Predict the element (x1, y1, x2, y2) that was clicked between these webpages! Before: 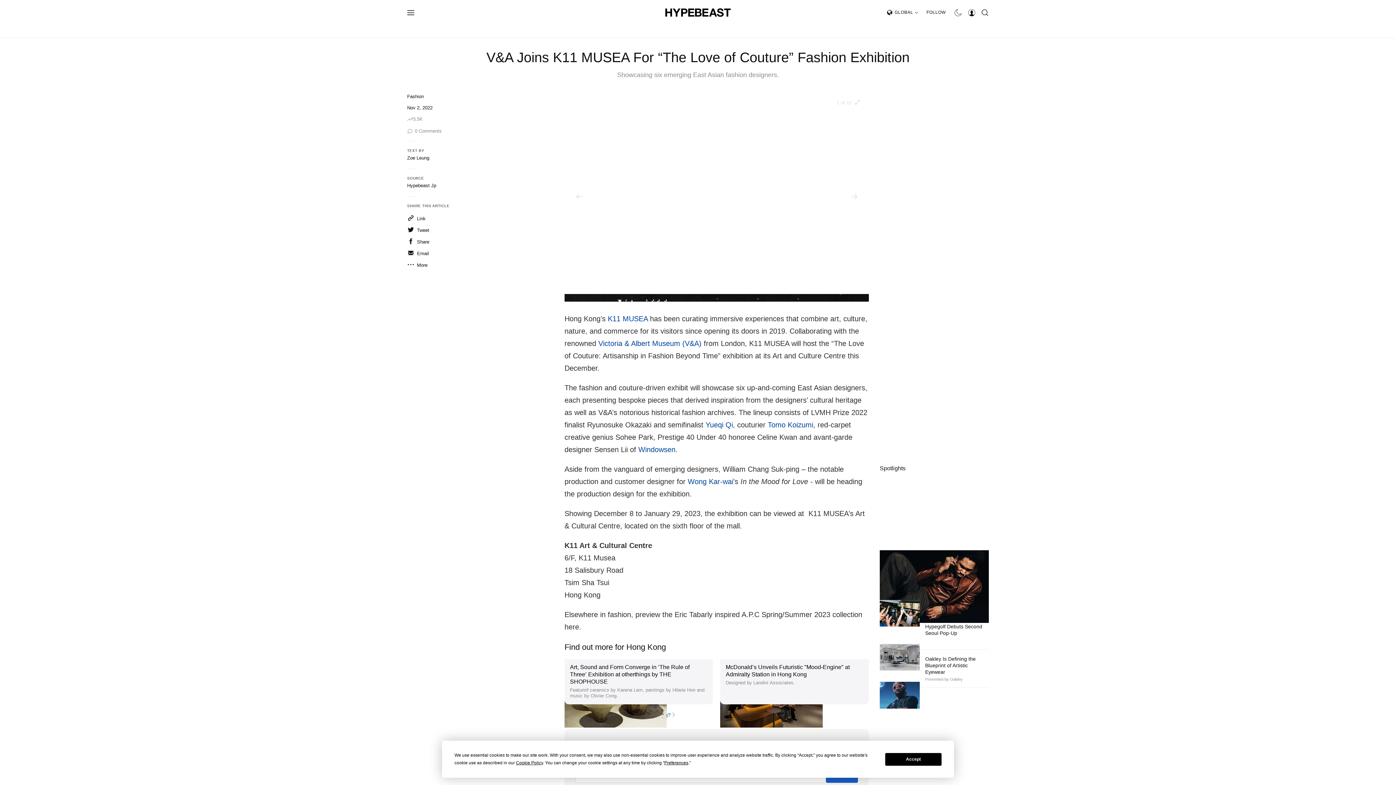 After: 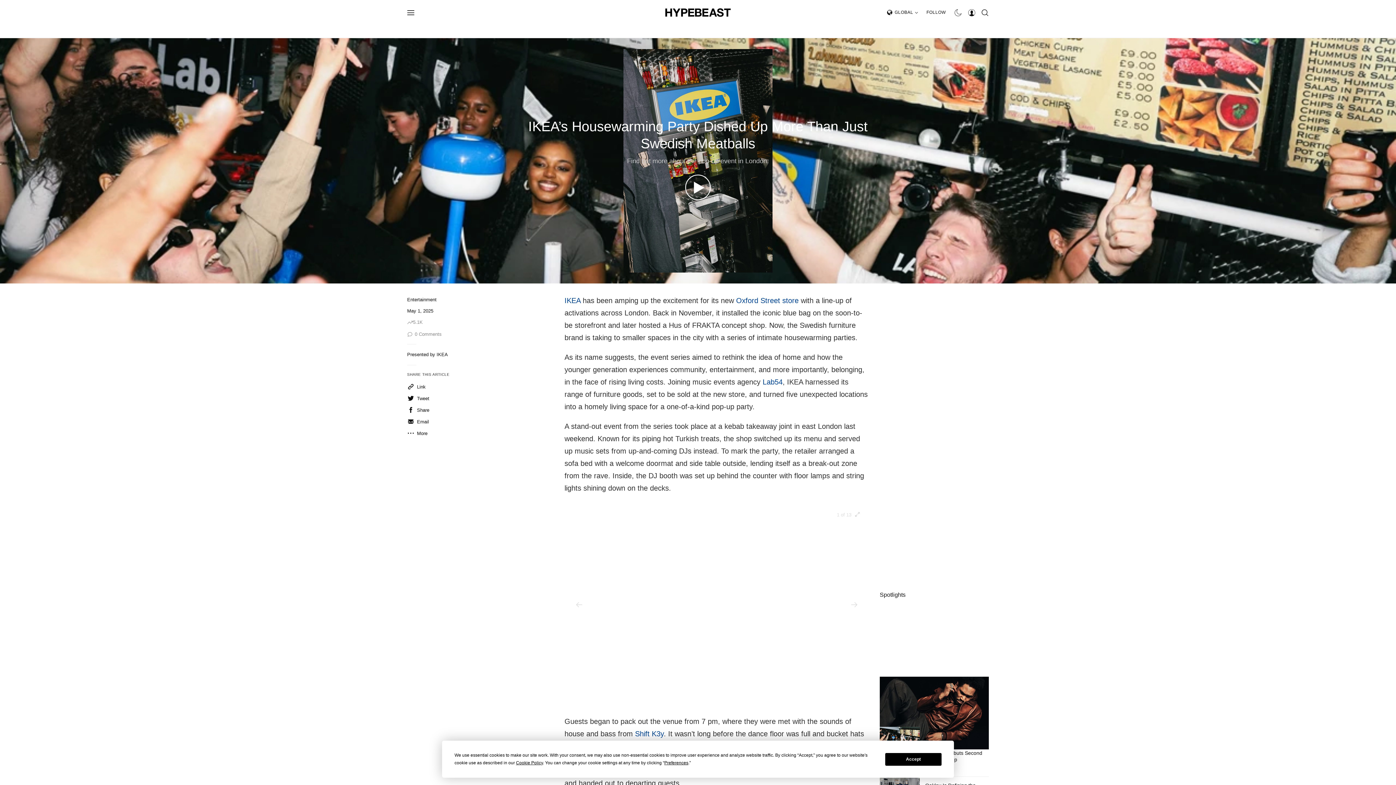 Action: bbox: (880, 600, 920, 627)